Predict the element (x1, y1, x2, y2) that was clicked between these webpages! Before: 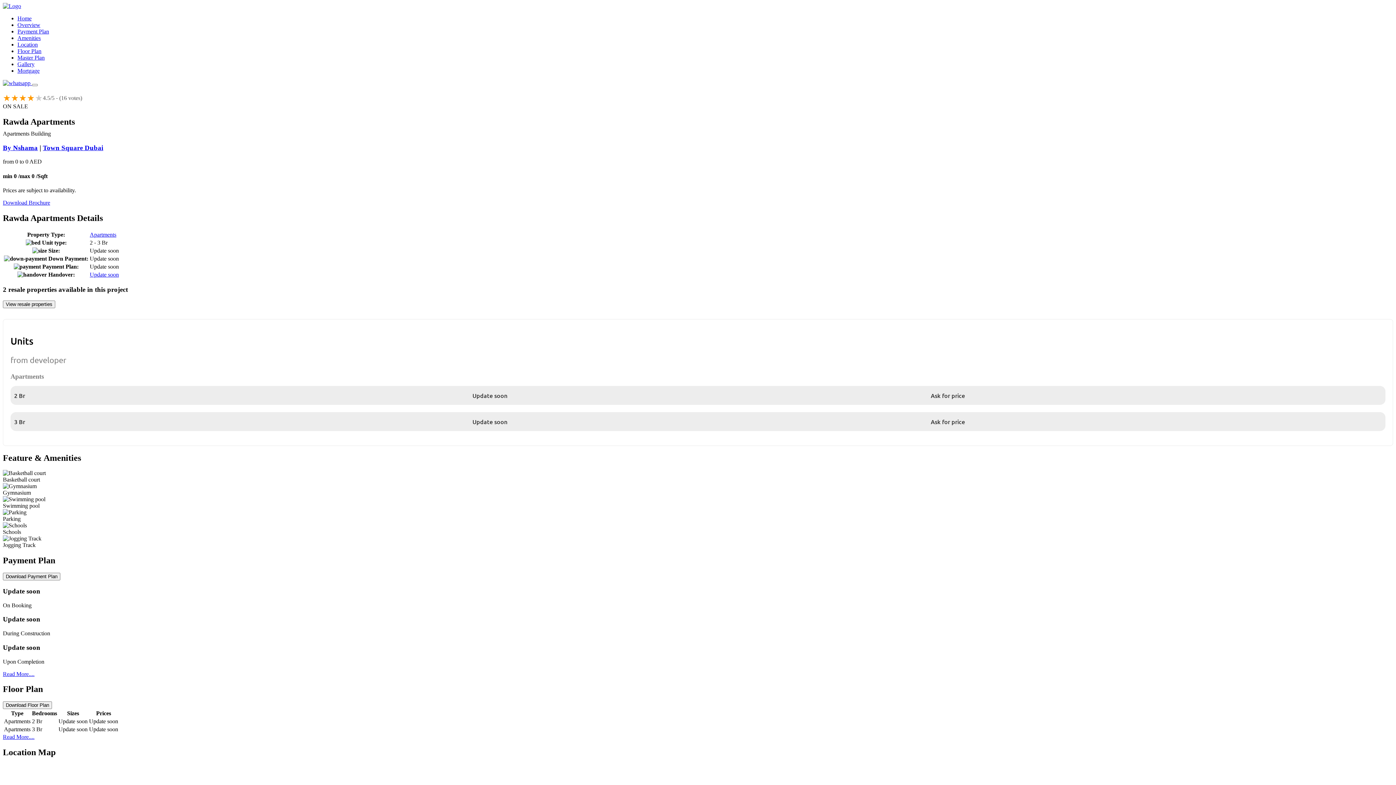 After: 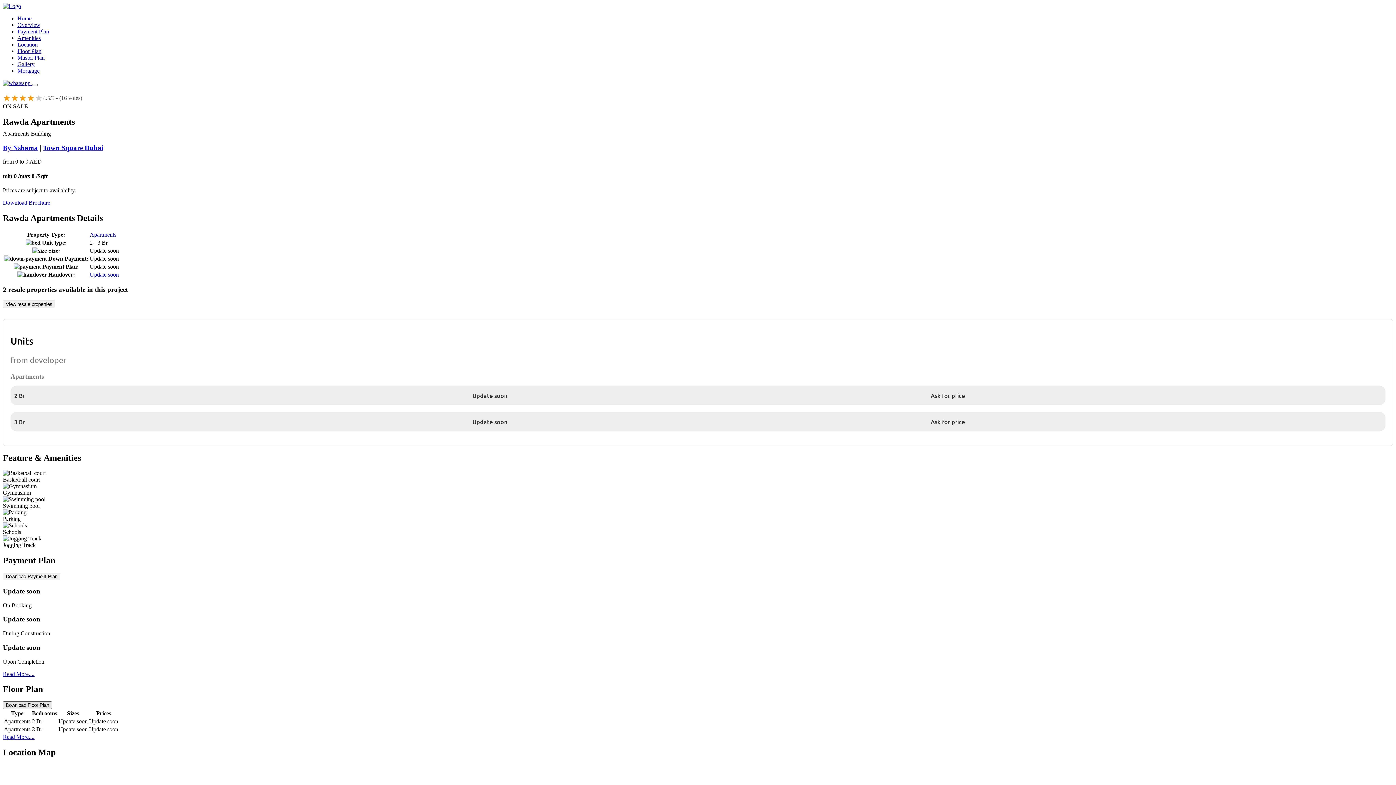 Action: label: Download Floor Plan bbox: (2, 701, 52, 709)